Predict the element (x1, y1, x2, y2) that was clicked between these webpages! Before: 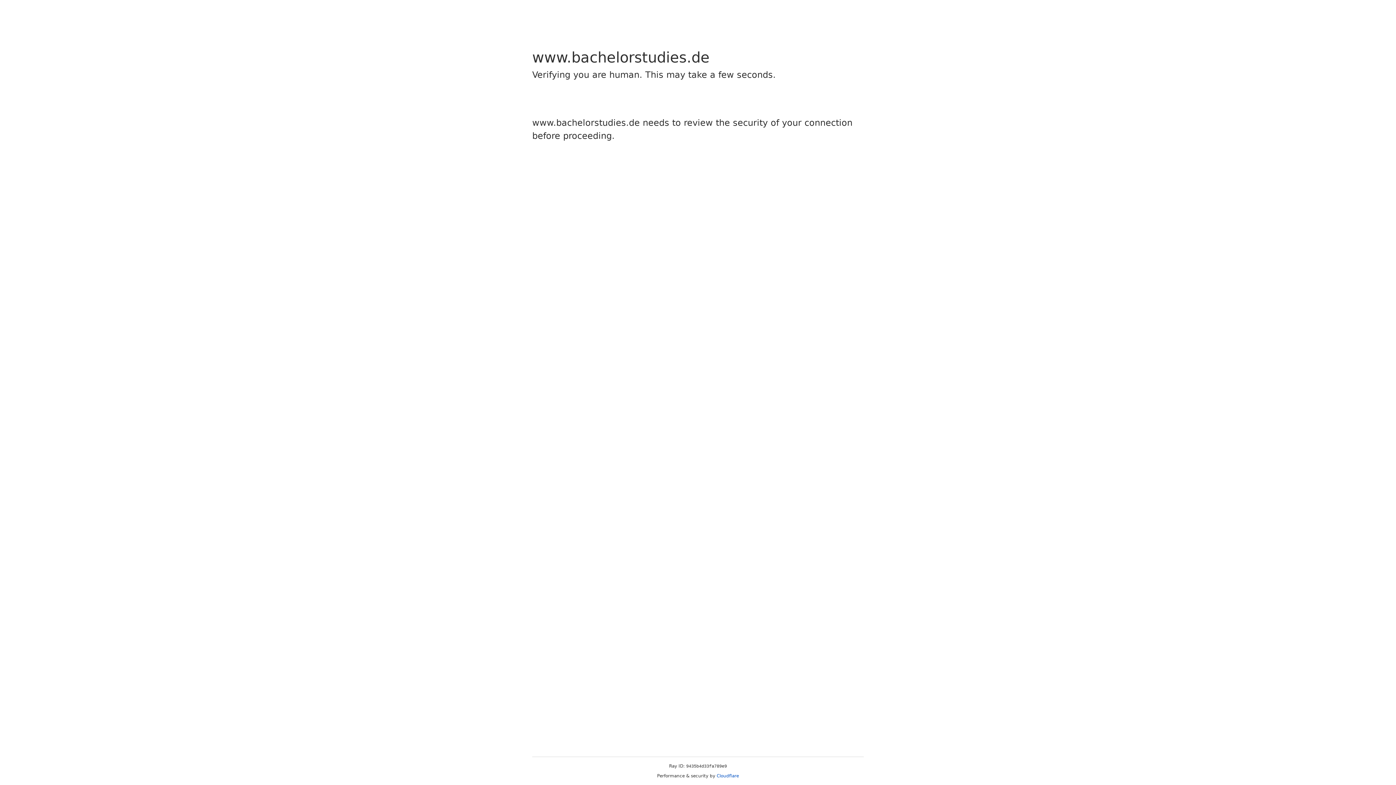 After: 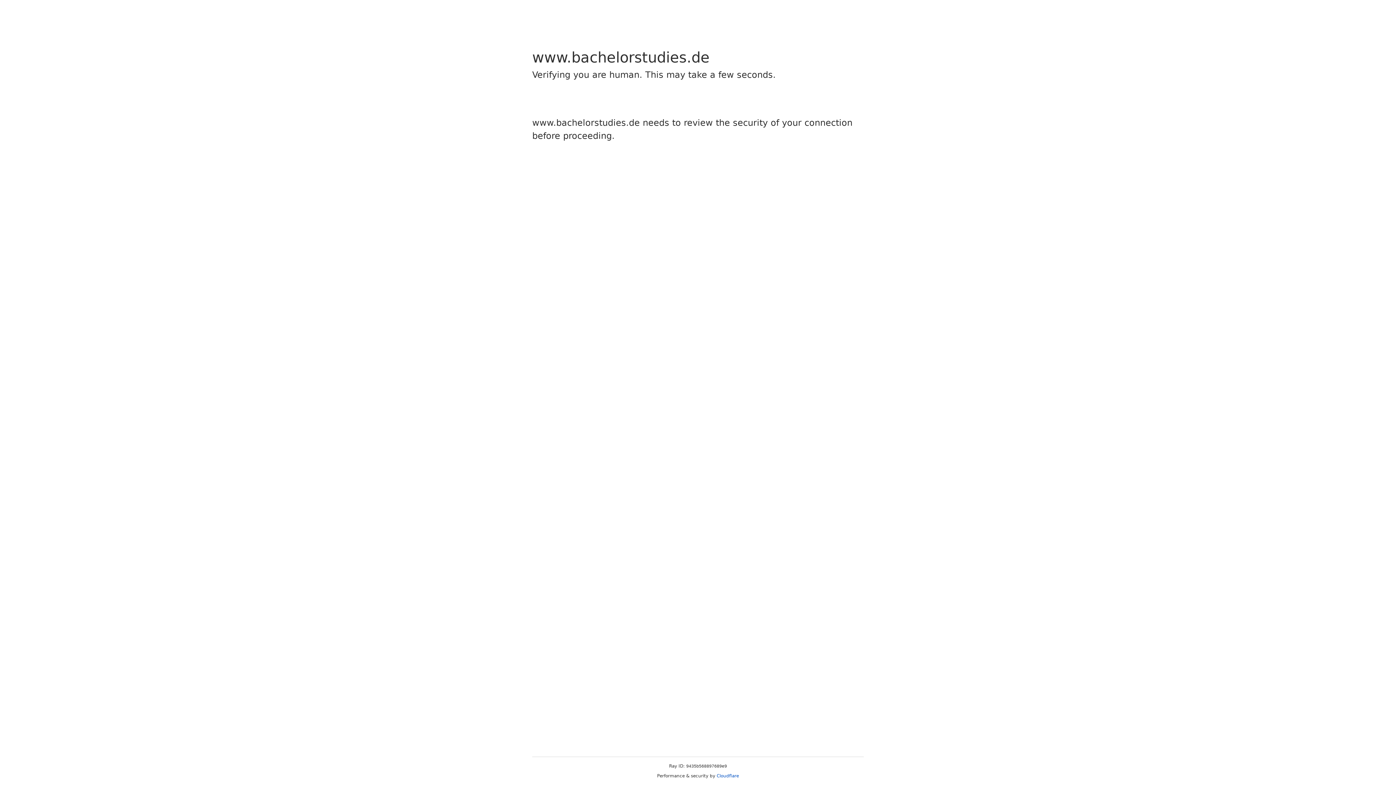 Action: bbox: (716, 773, 739, 778) label: Cloudflare